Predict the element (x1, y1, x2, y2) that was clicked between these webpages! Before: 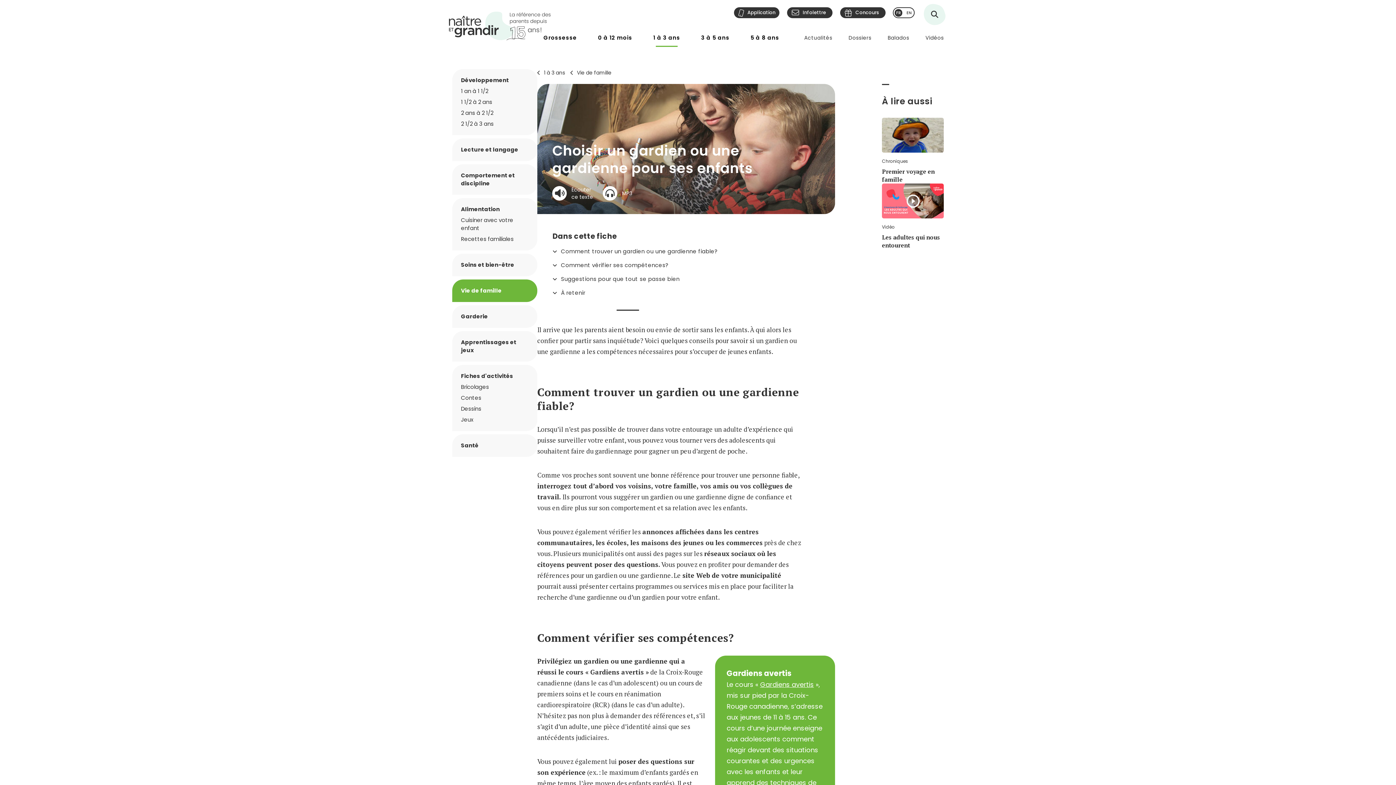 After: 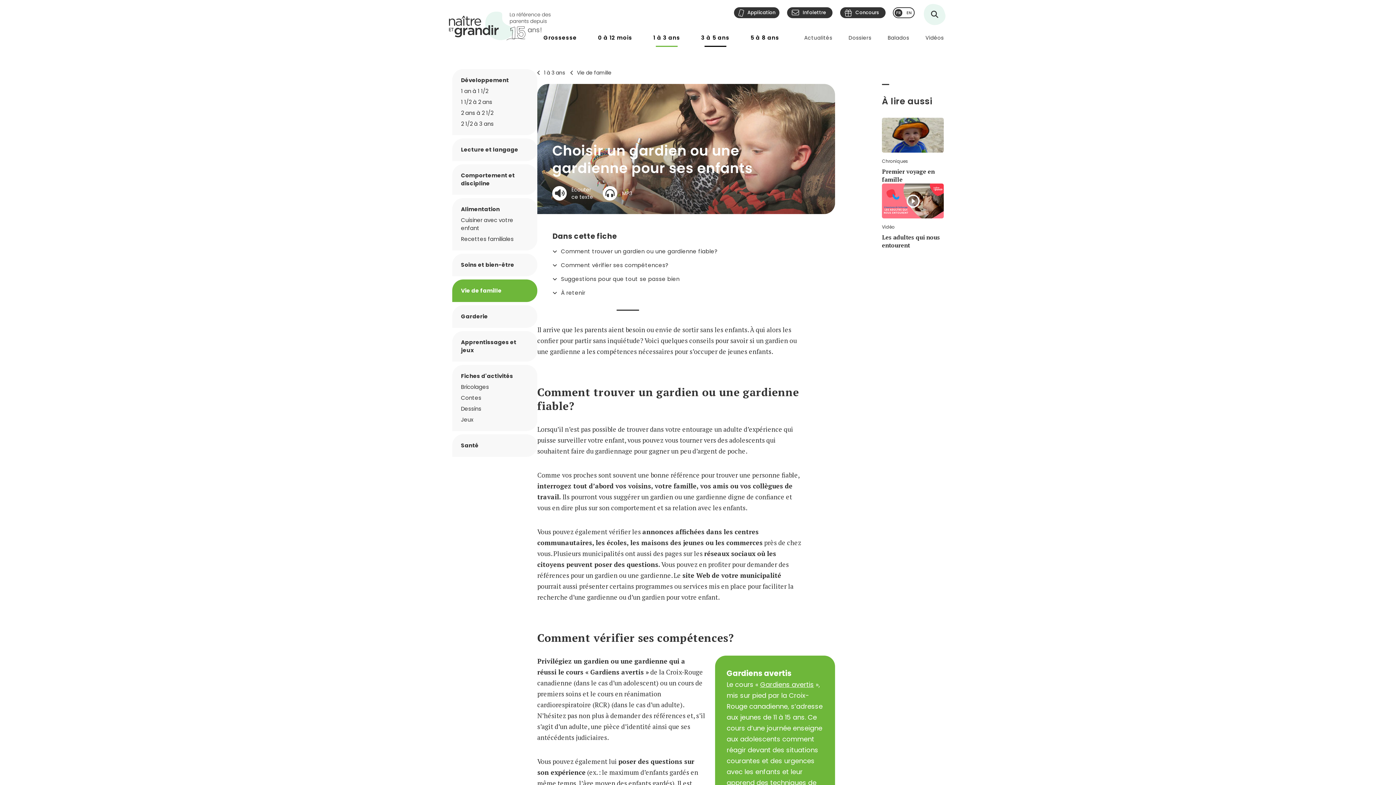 Action: label: 3 à 5 ans bbox: (699, 32, 731, 43)